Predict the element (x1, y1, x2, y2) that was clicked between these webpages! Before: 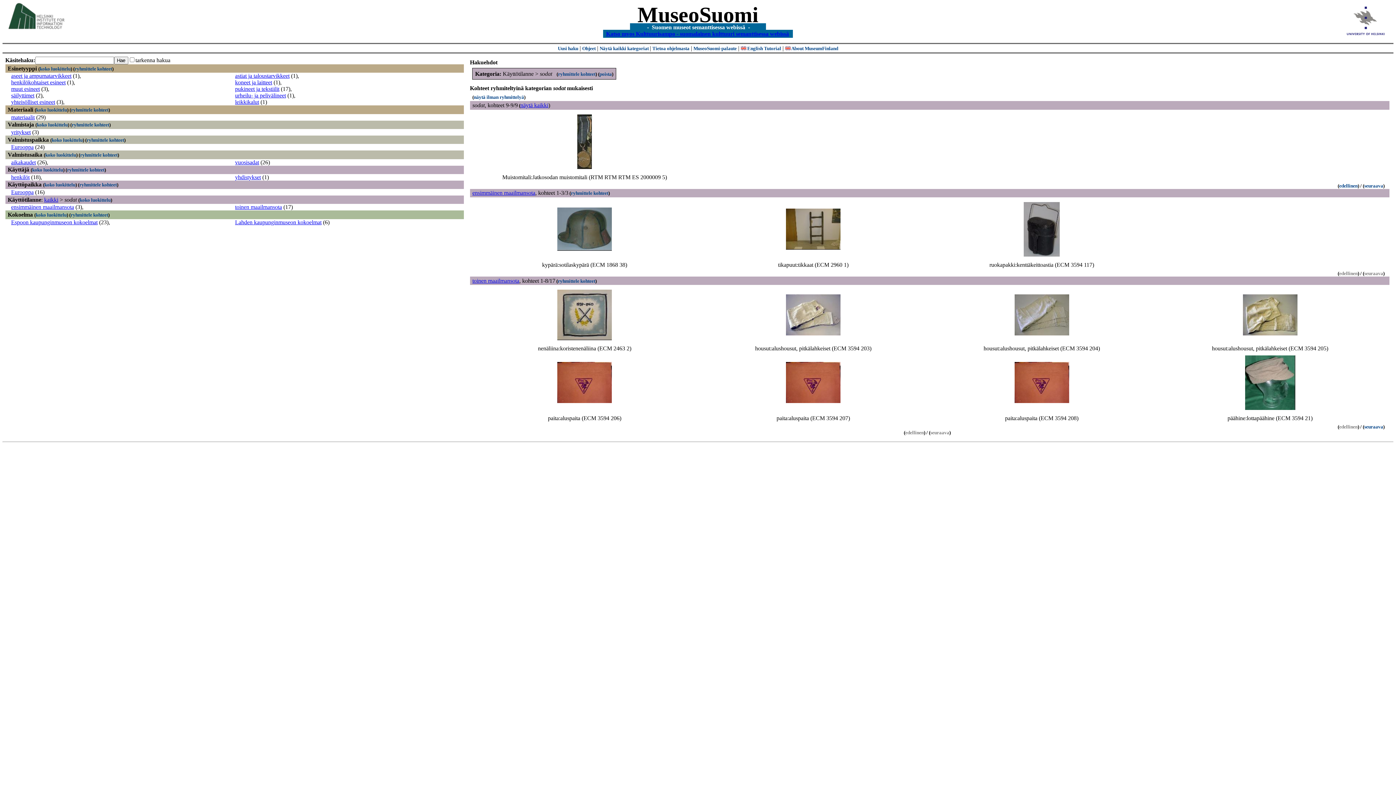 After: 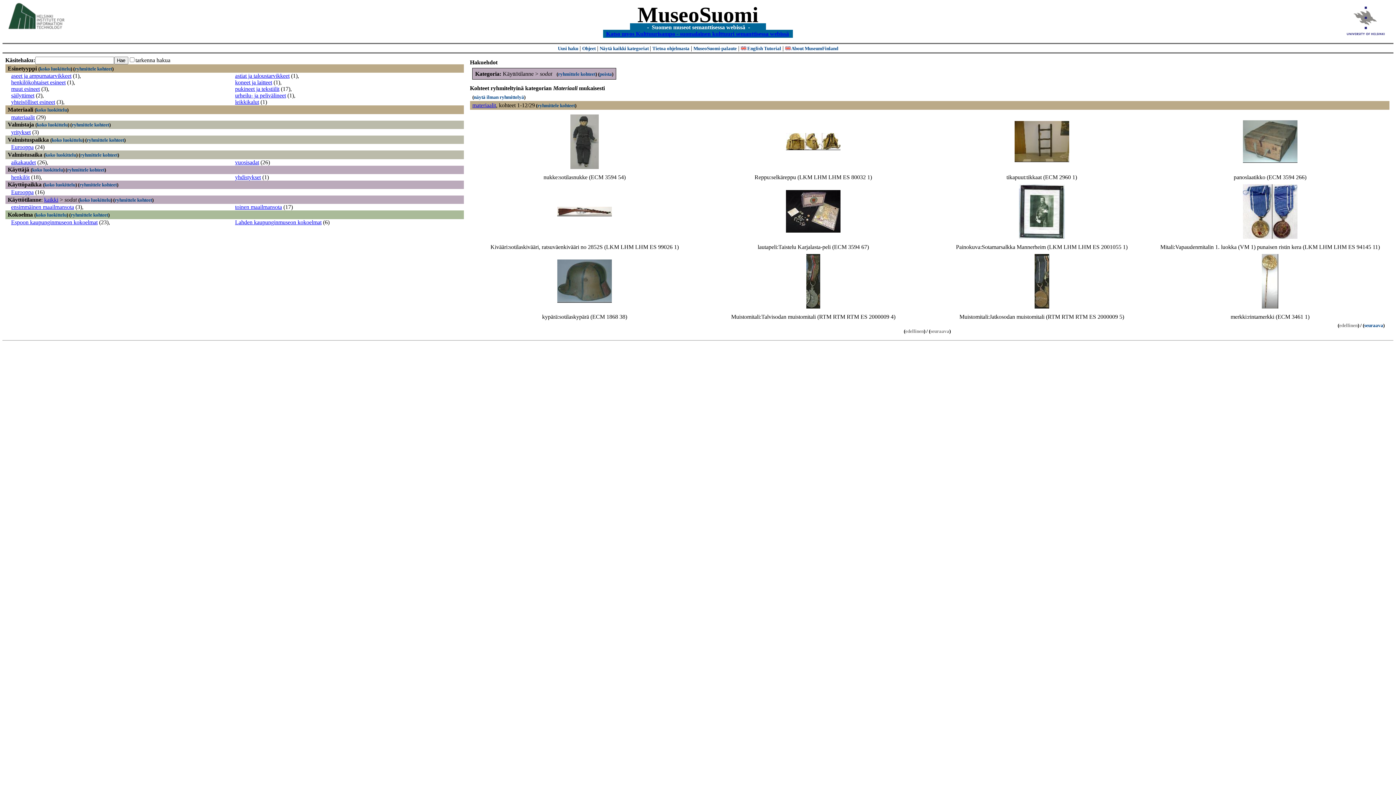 Action: bbox: (71, 107, 108, 112) label: ryhmittele kohteet